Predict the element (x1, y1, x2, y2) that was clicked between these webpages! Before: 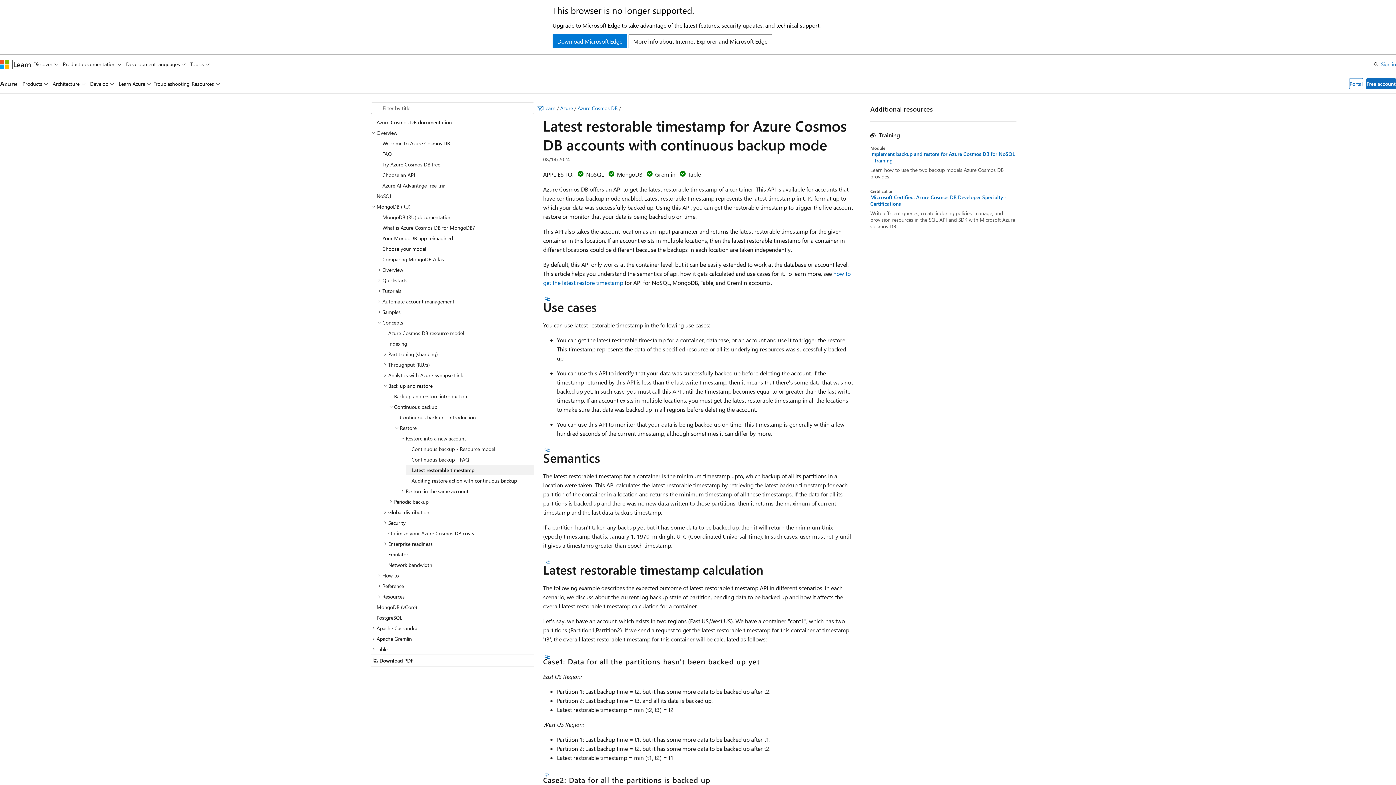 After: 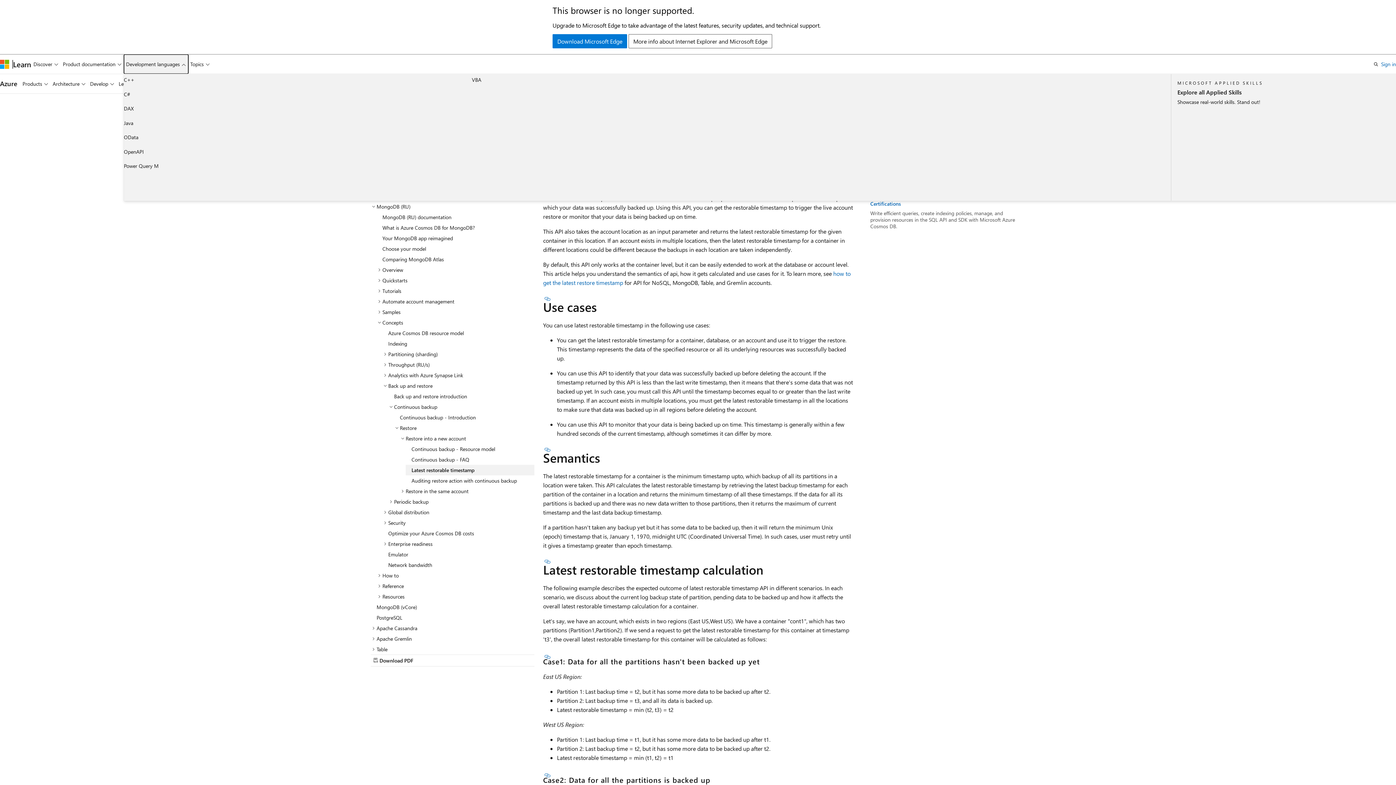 Action: bbox: (123, 54, 188, 73) label: Development languages